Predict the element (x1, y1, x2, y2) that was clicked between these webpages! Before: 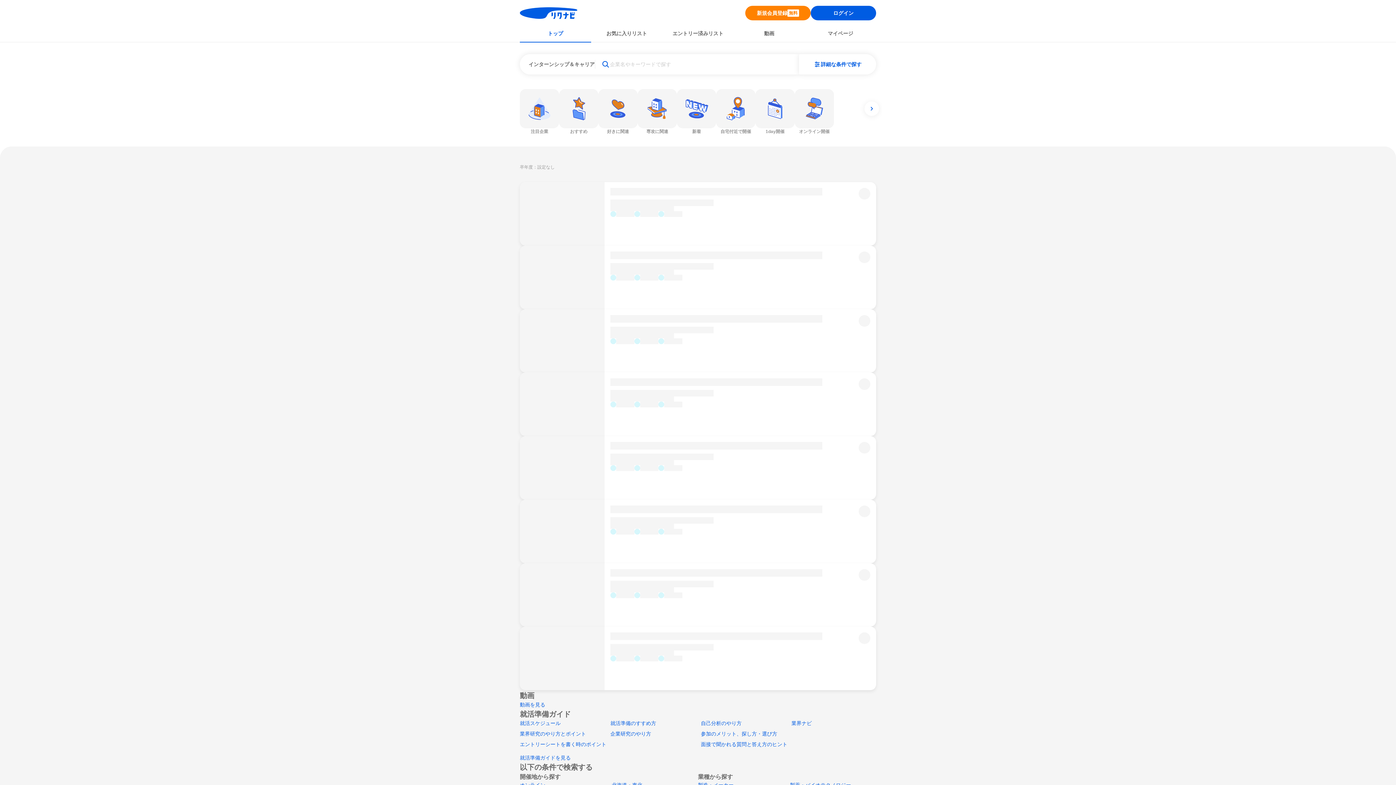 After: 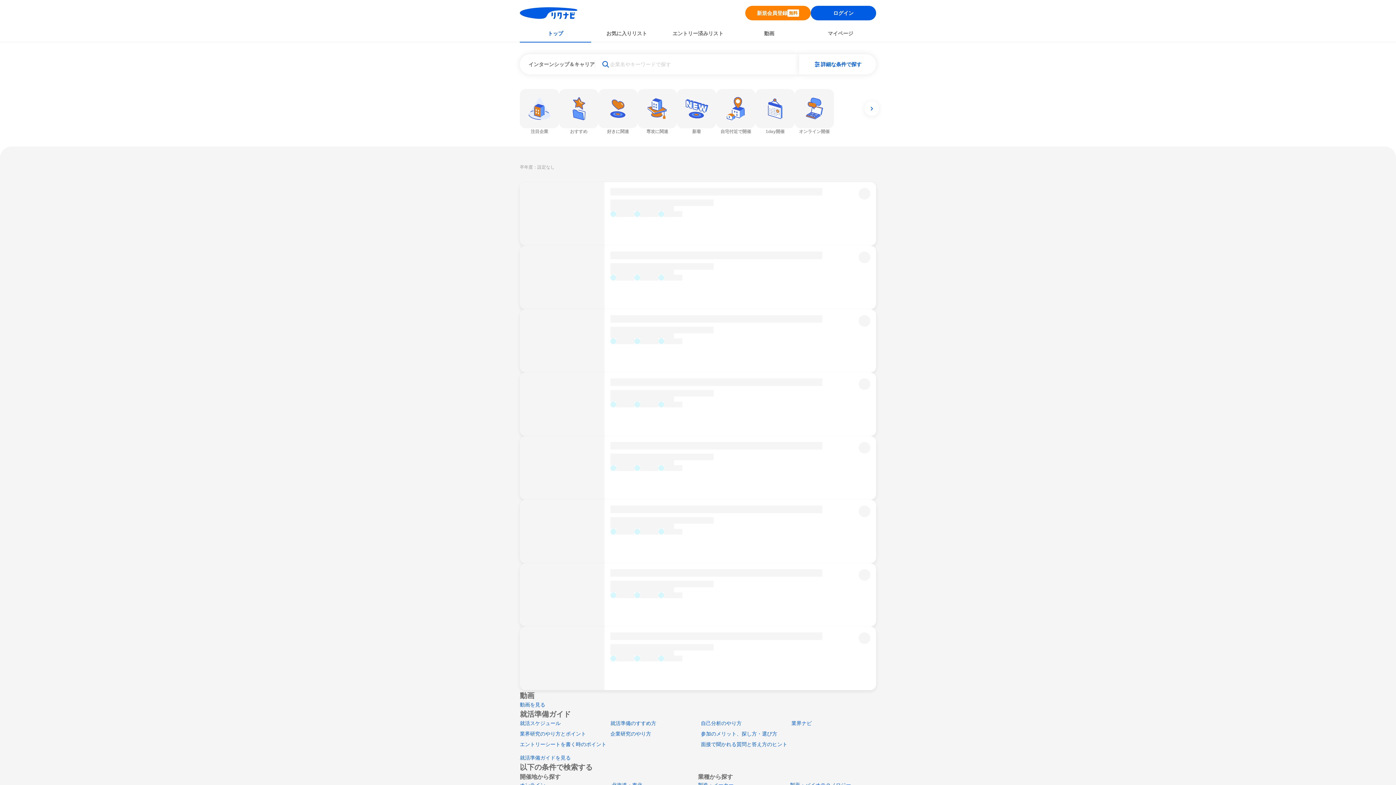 Action: bbox: (701, 731, 777, 737) label: 参加のメリット、探し方・選び方